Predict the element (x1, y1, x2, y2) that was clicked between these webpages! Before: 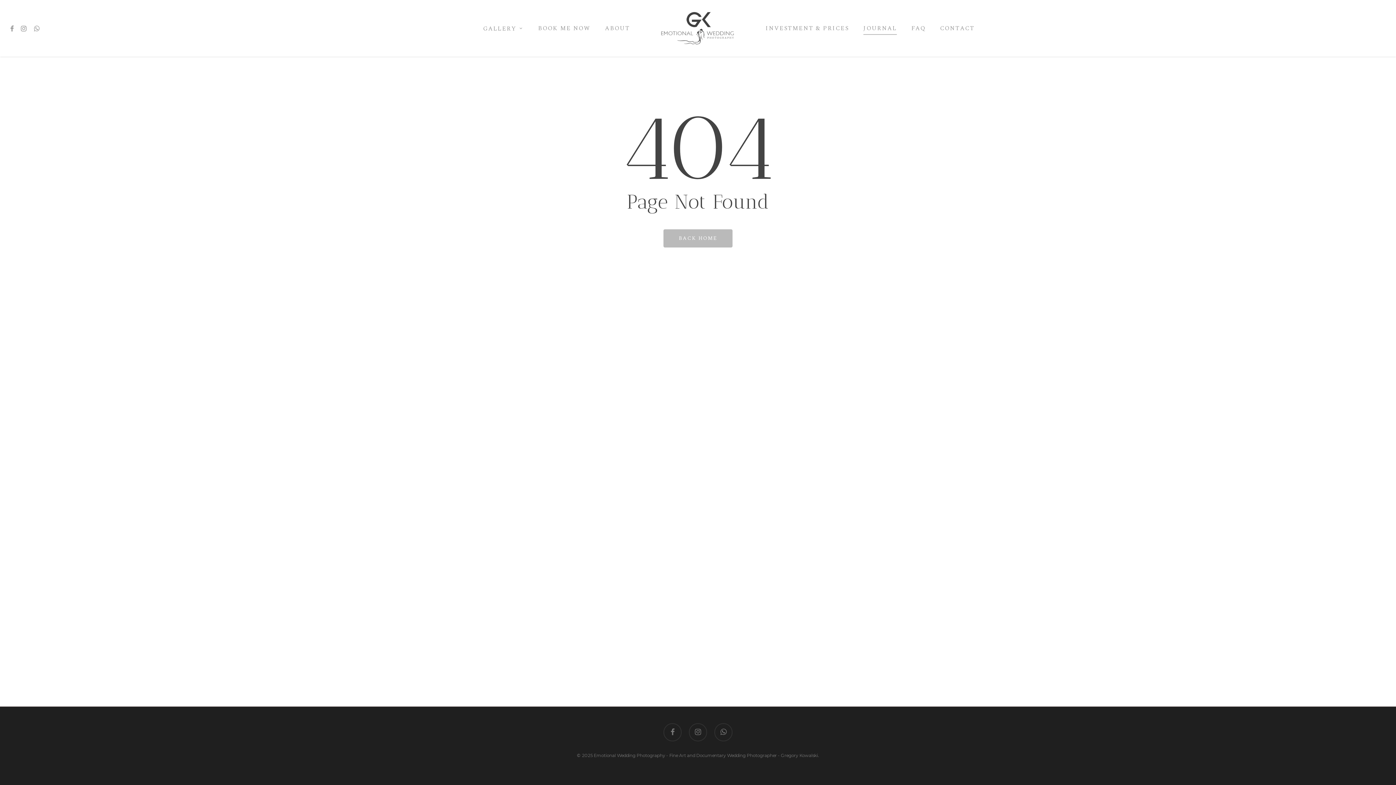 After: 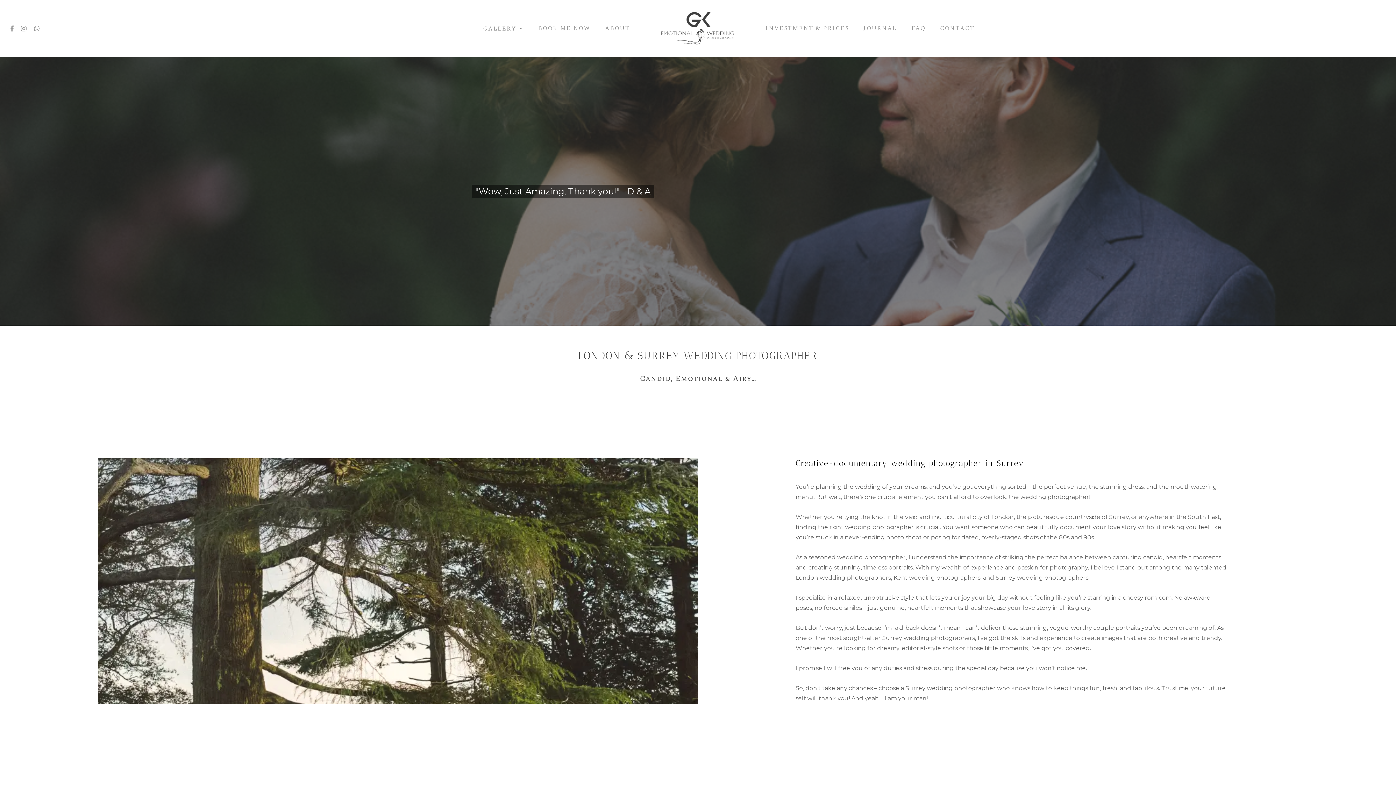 Action: bbox: (646, 10, 749, 46)